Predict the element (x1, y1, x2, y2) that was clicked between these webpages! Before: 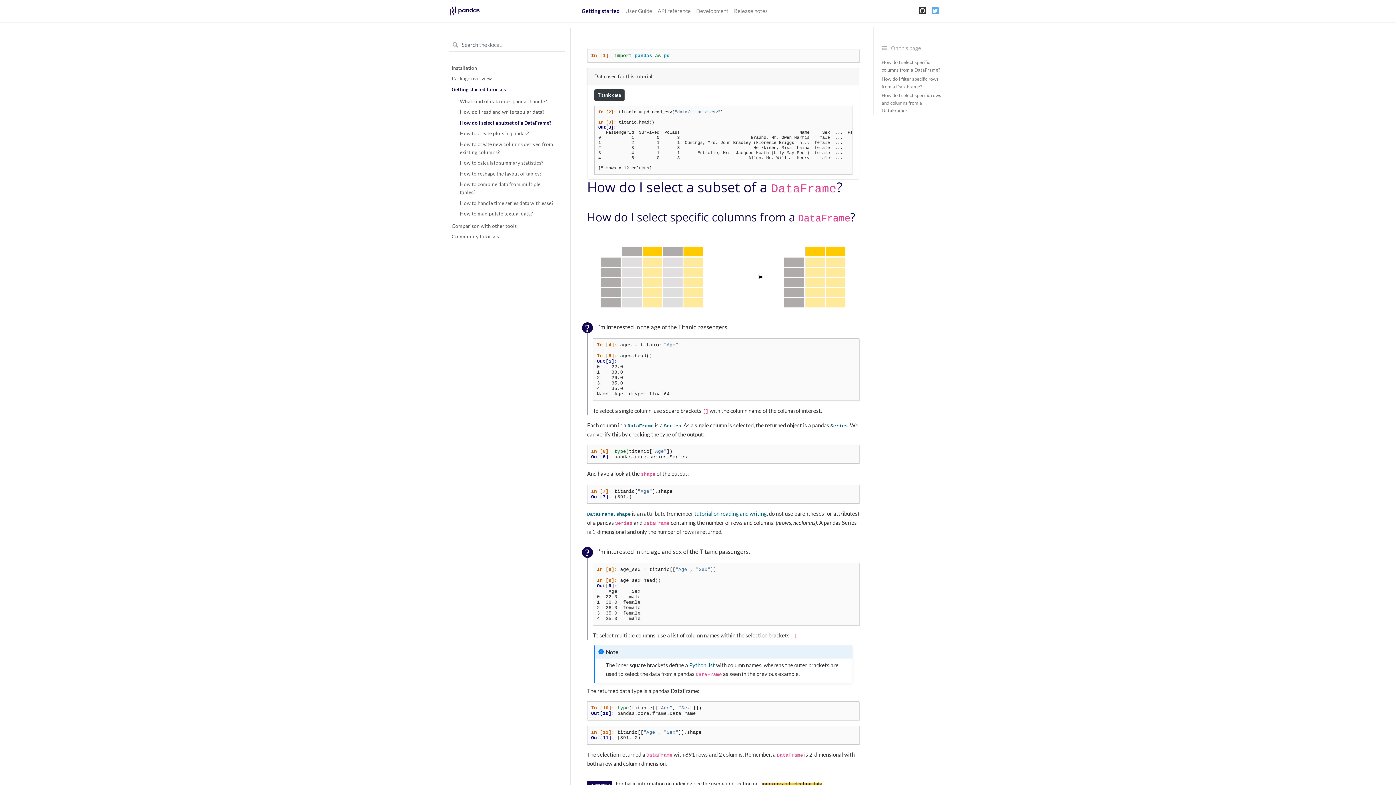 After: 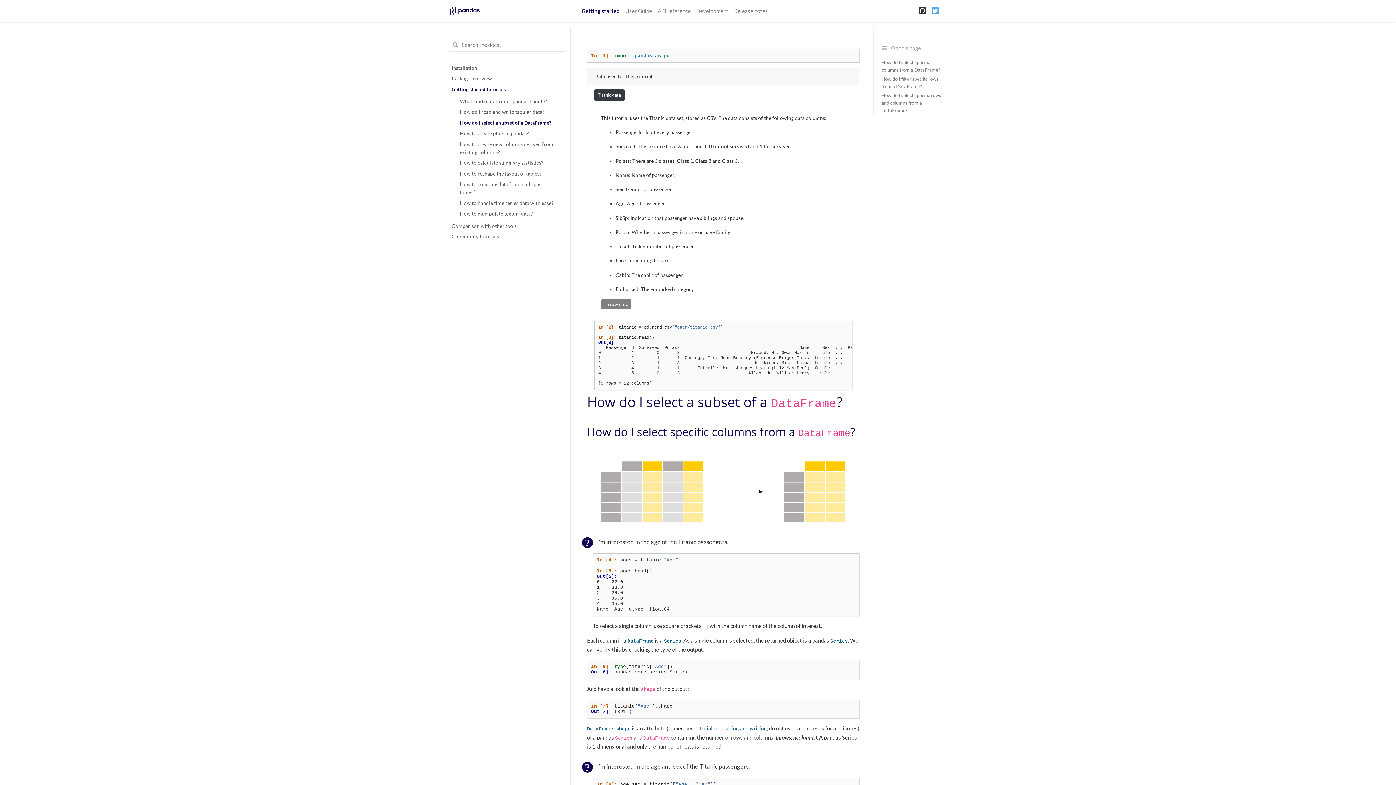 Action: label: Titanic data bbox: (594, 89, 852, 101)